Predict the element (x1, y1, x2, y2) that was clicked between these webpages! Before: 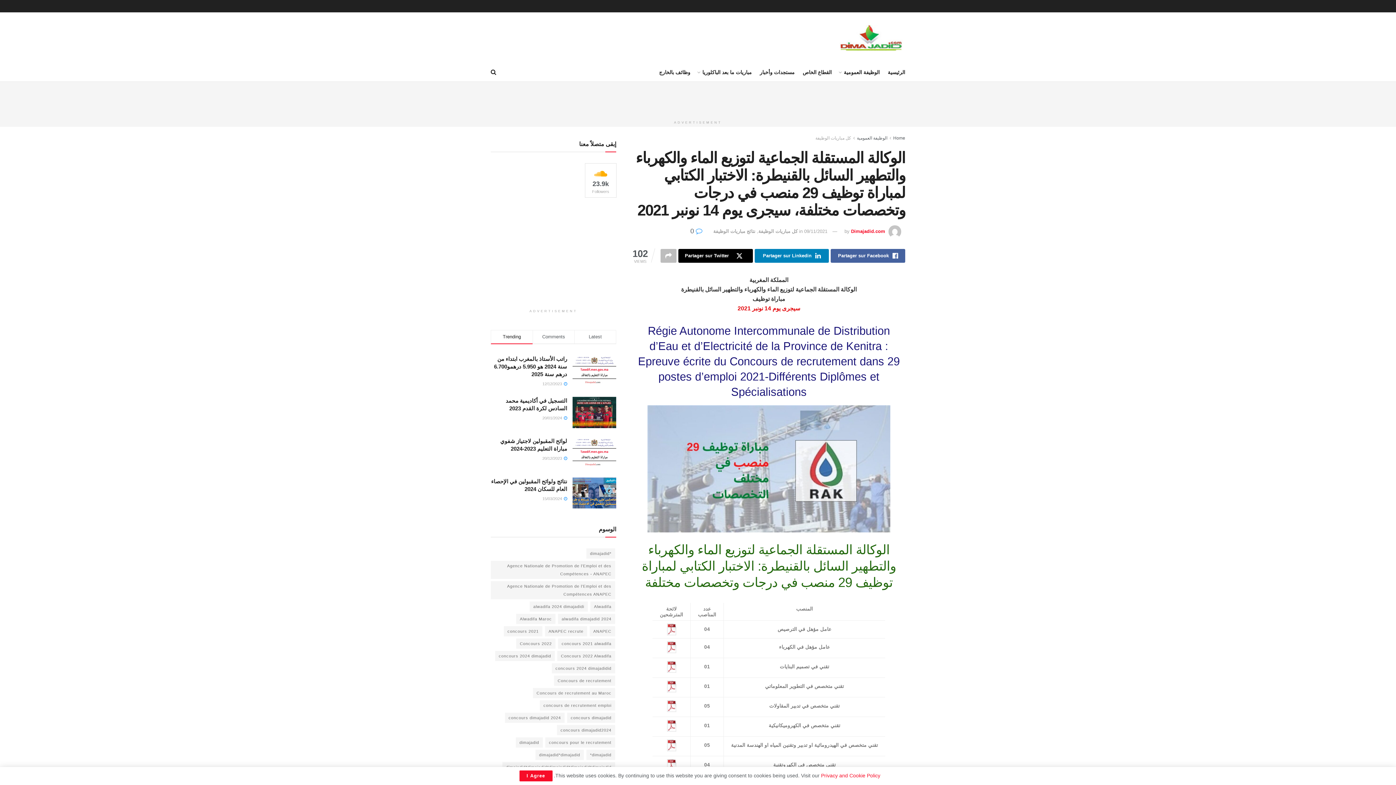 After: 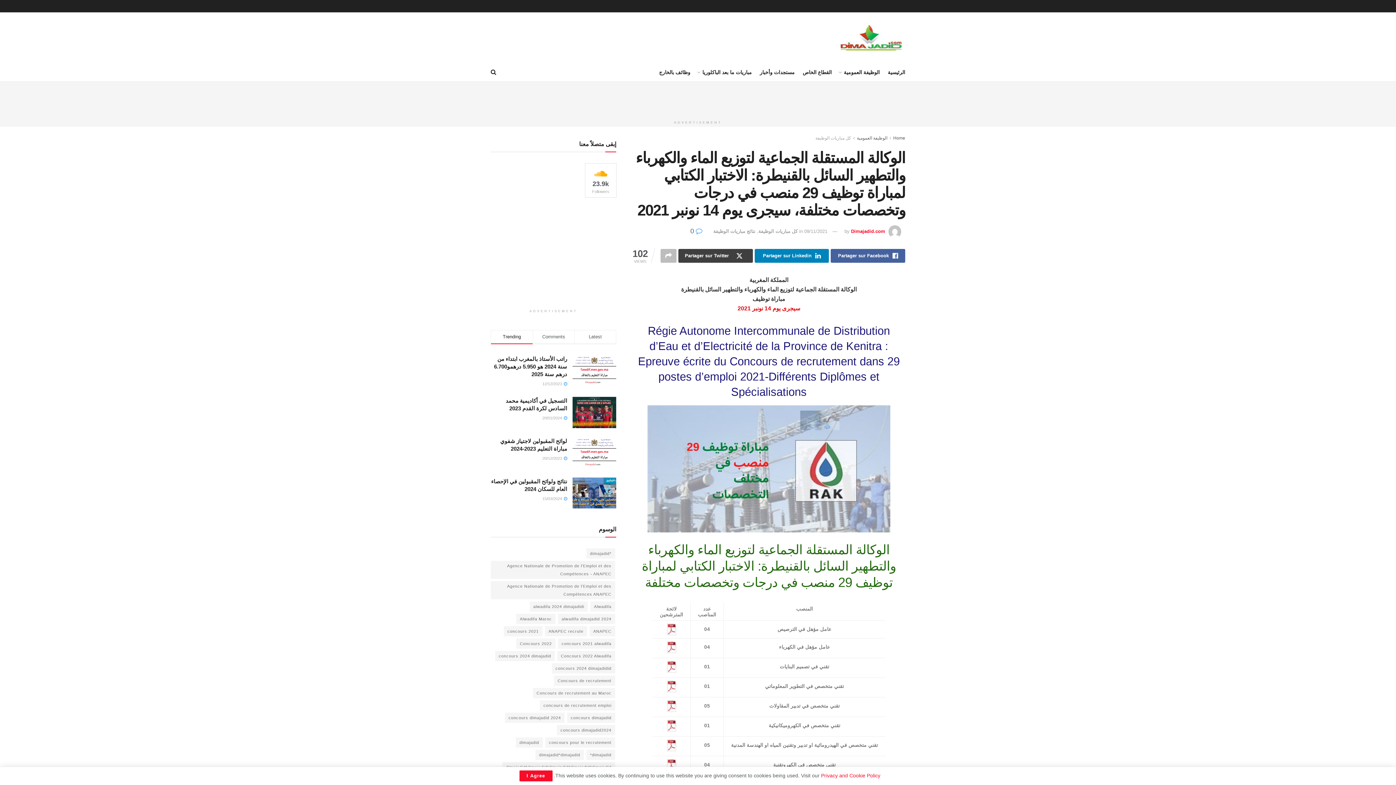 Action: label: Share on Twitter bbox: (678, 249, 752, 262)